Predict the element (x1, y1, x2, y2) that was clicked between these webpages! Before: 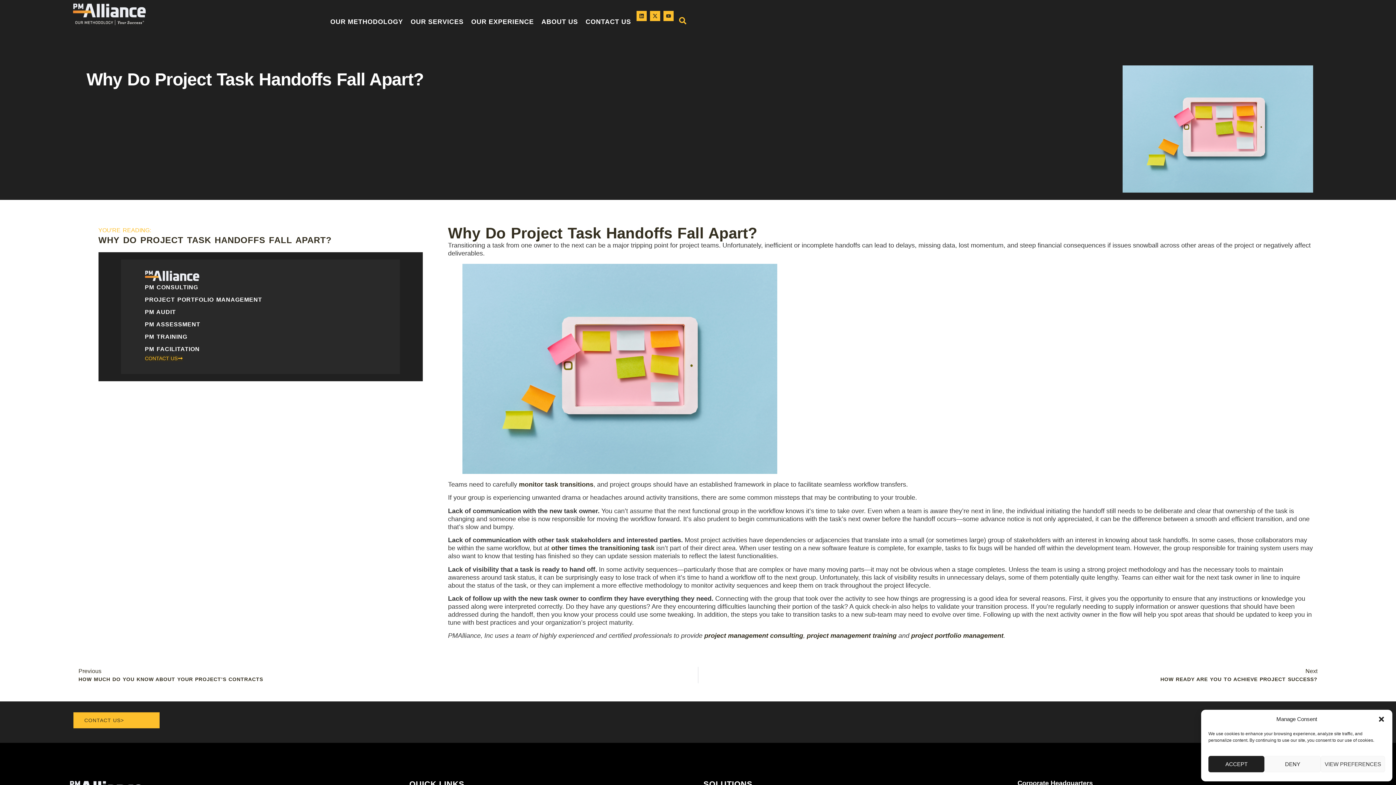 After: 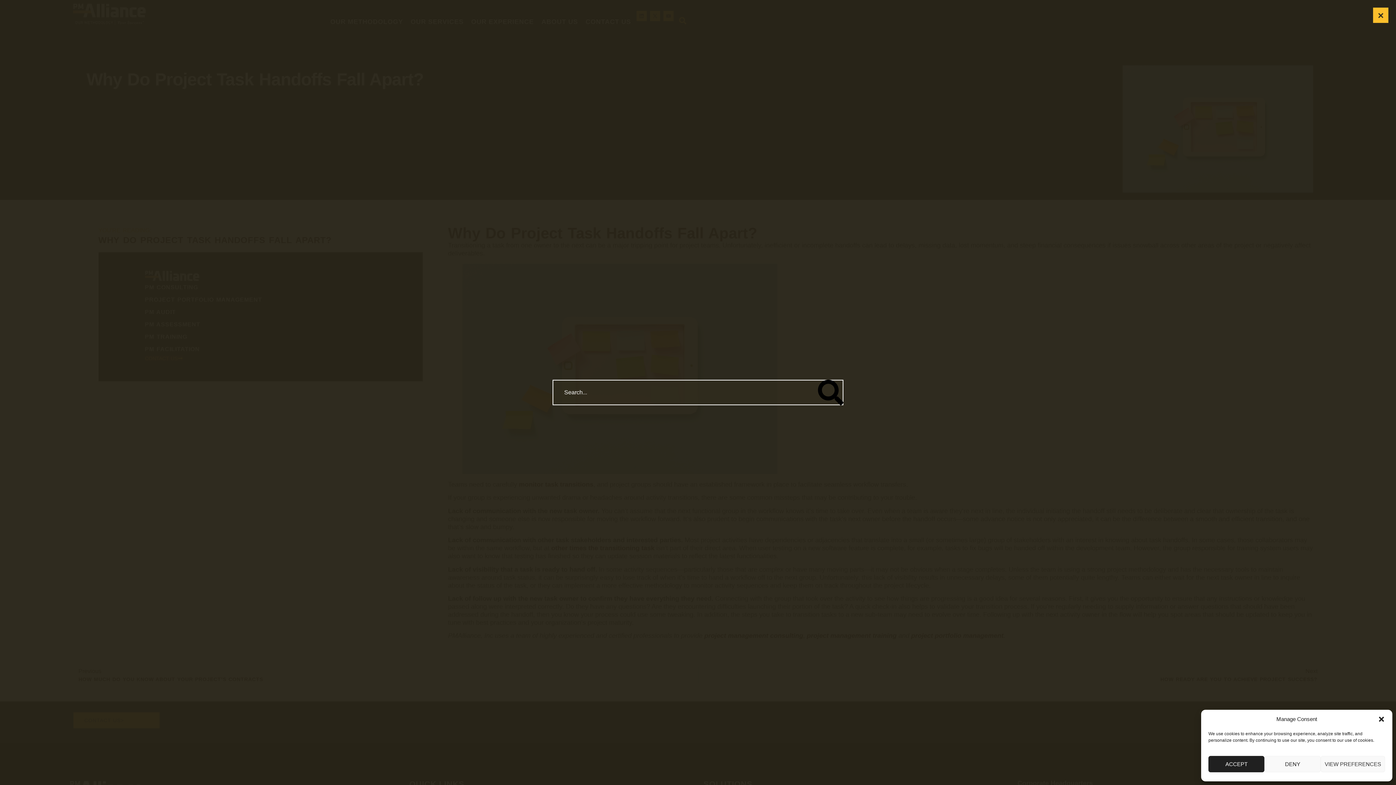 Action: label: navsearch-button bbox: (675, 12, 690, 27)